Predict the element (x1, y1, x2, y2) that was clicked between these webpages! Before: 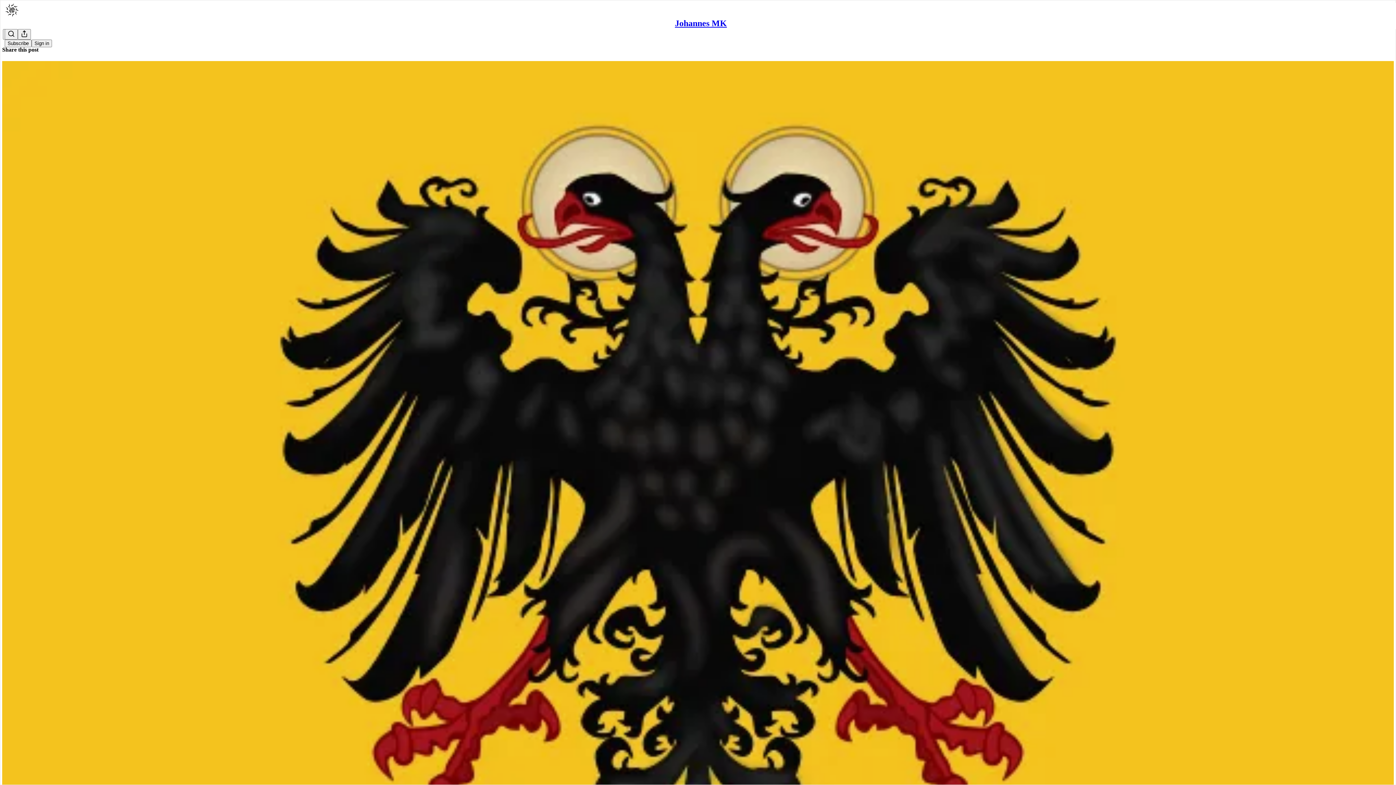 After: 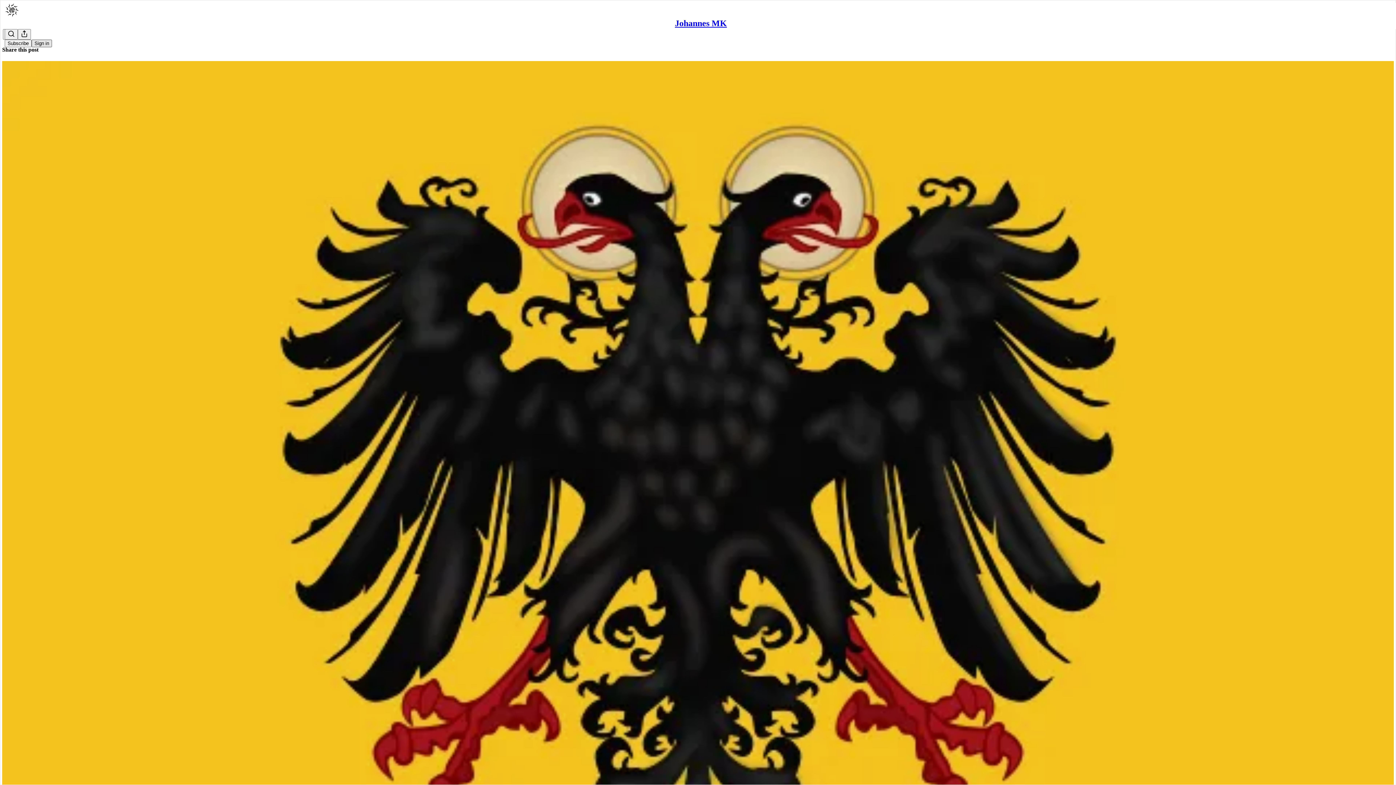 Action: label: Sign in bbox: (31, 39, 52, 47)